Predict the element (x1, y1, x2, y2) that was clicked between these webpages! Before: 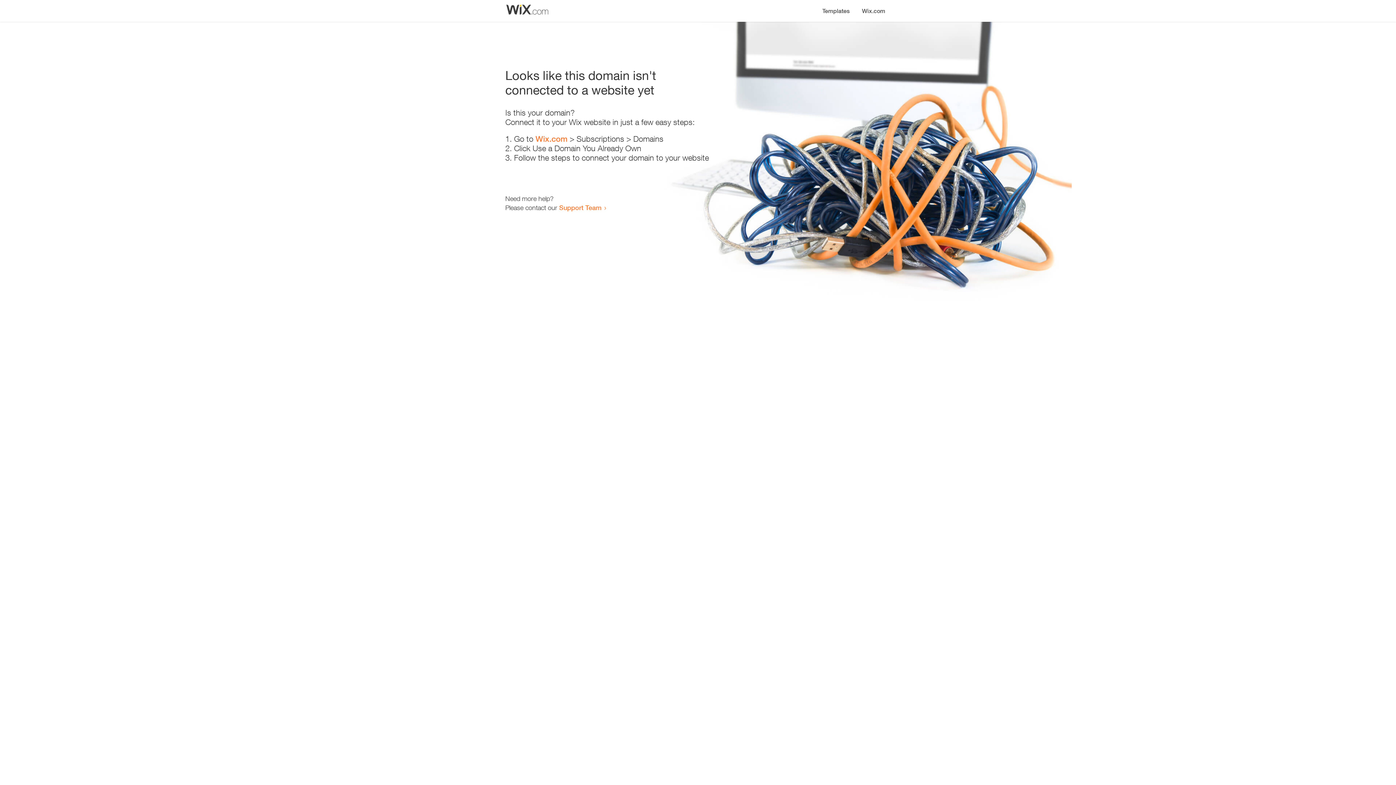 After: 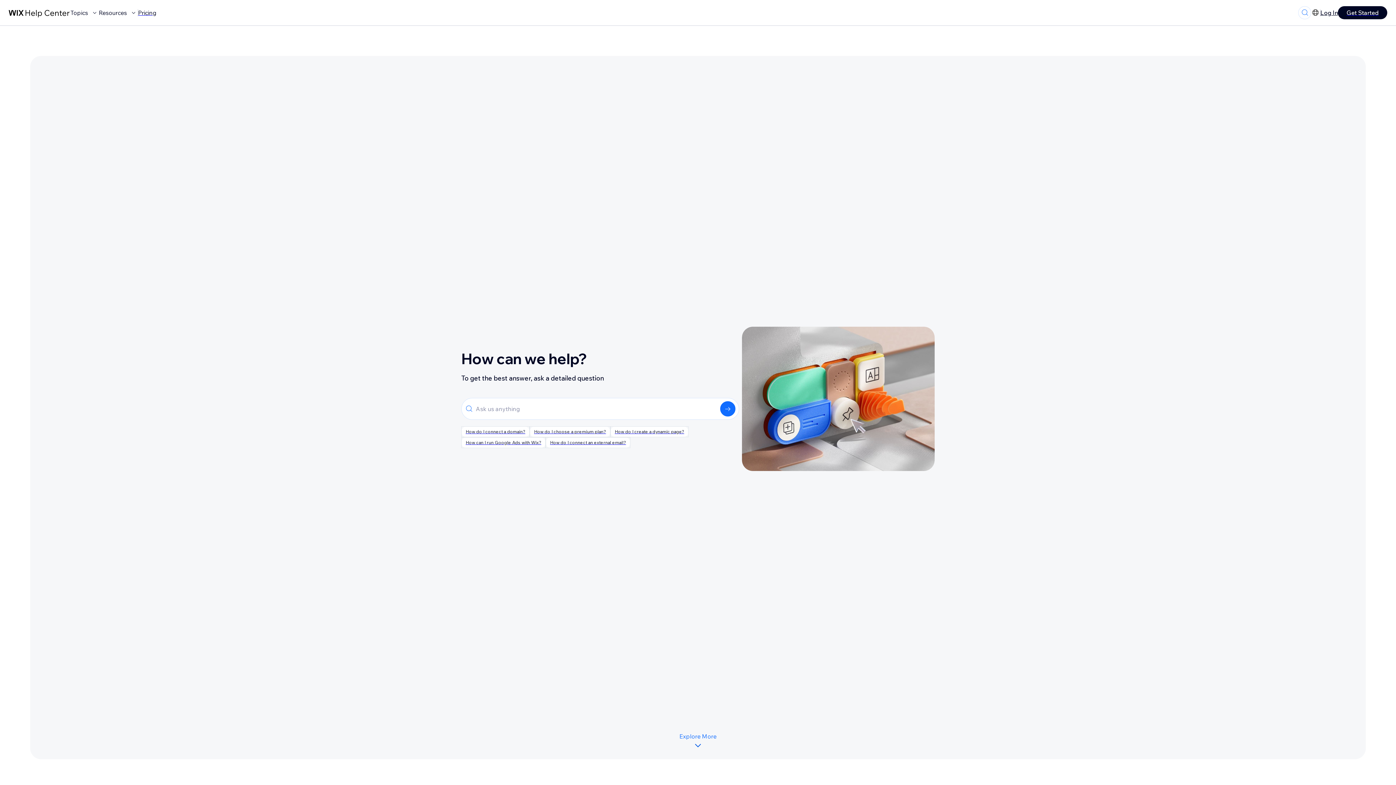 Action: bbox: (559, 203, 601, 211) label: Support Team